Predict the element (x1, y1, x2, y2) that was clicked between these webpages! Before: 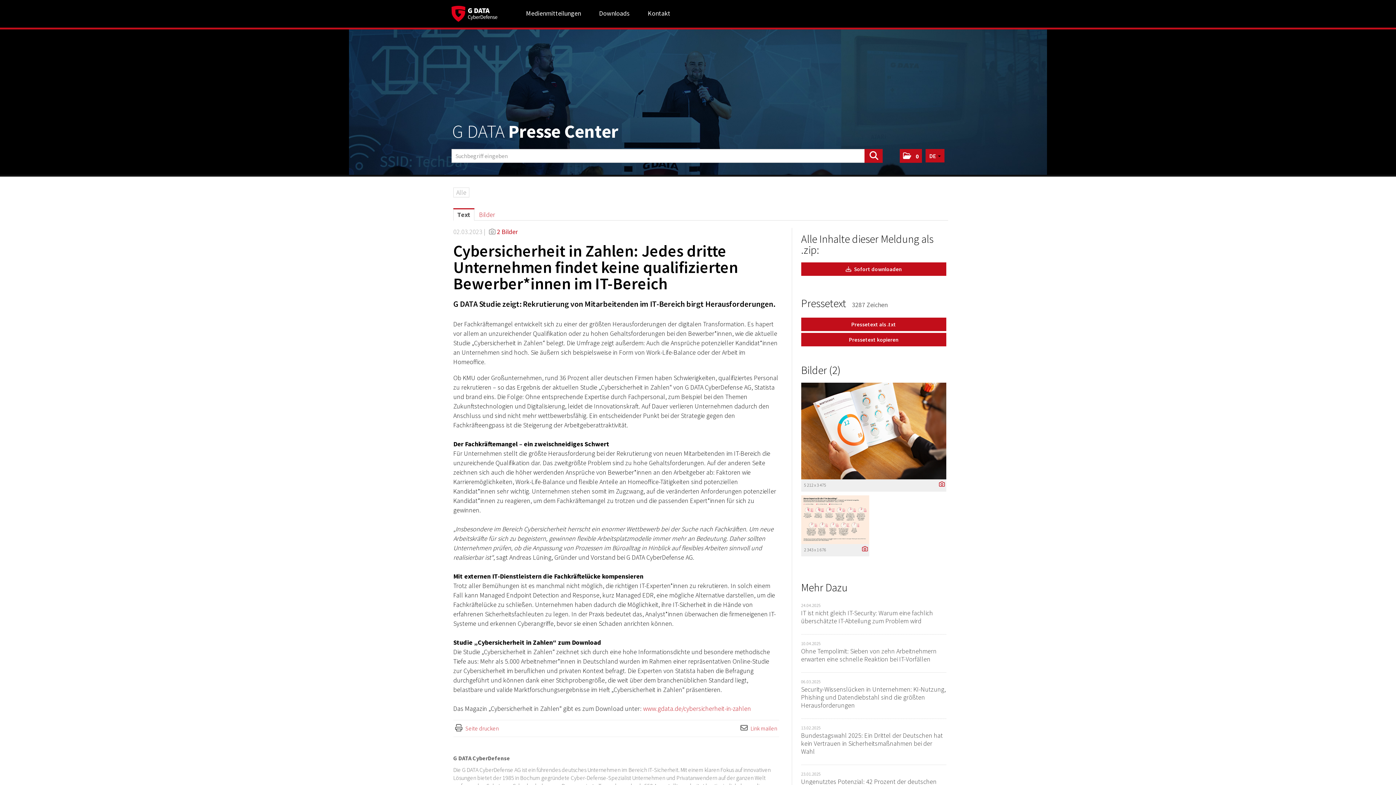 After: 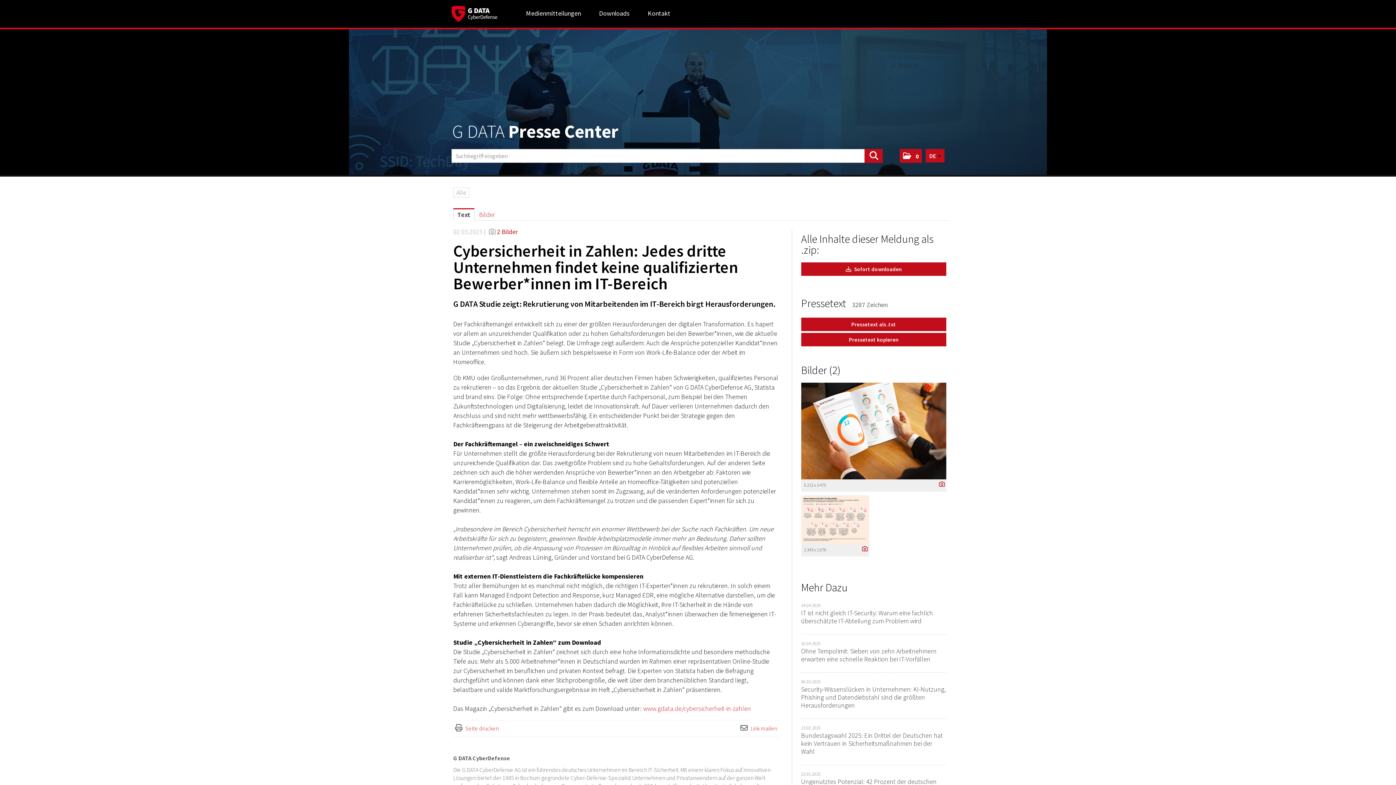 Action: bbox: (453, 209, 474, 220) label: Text